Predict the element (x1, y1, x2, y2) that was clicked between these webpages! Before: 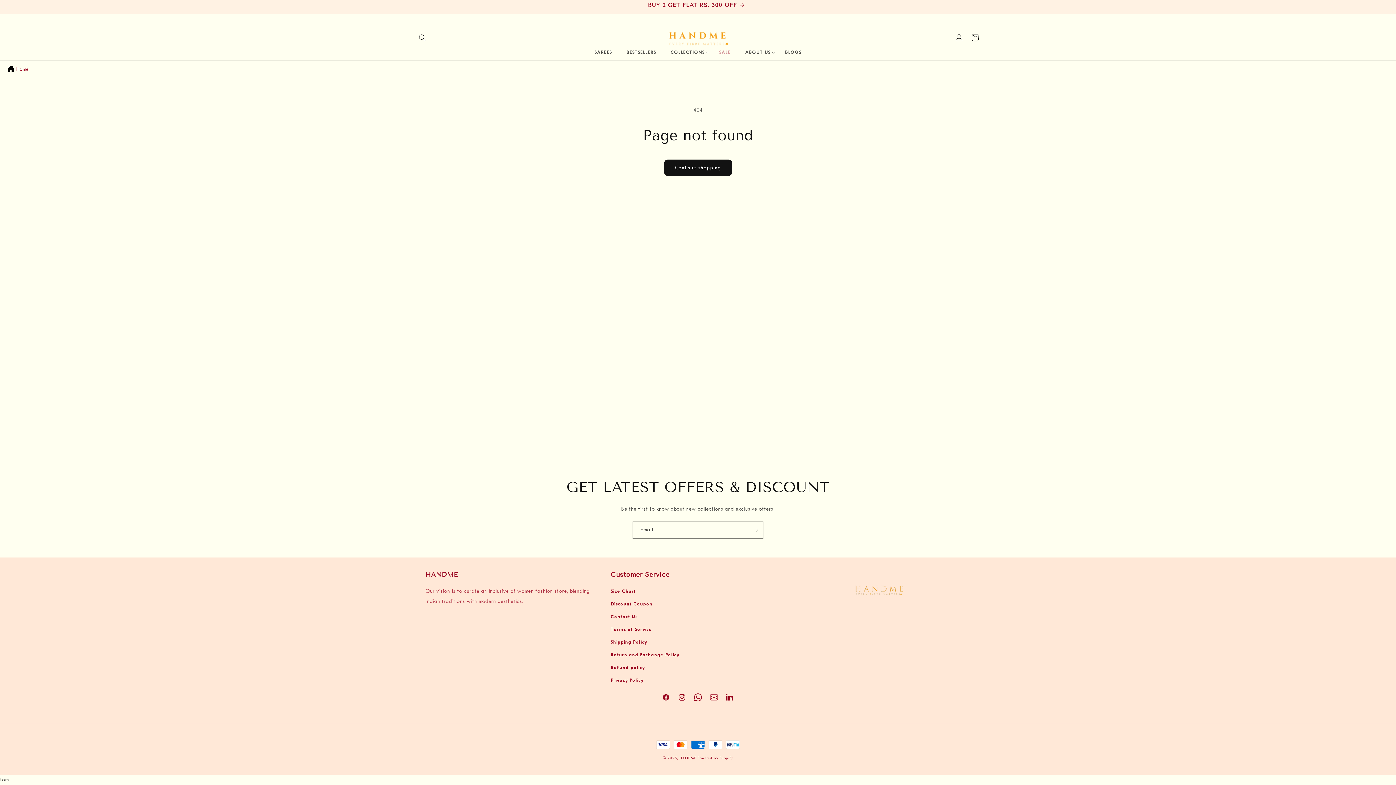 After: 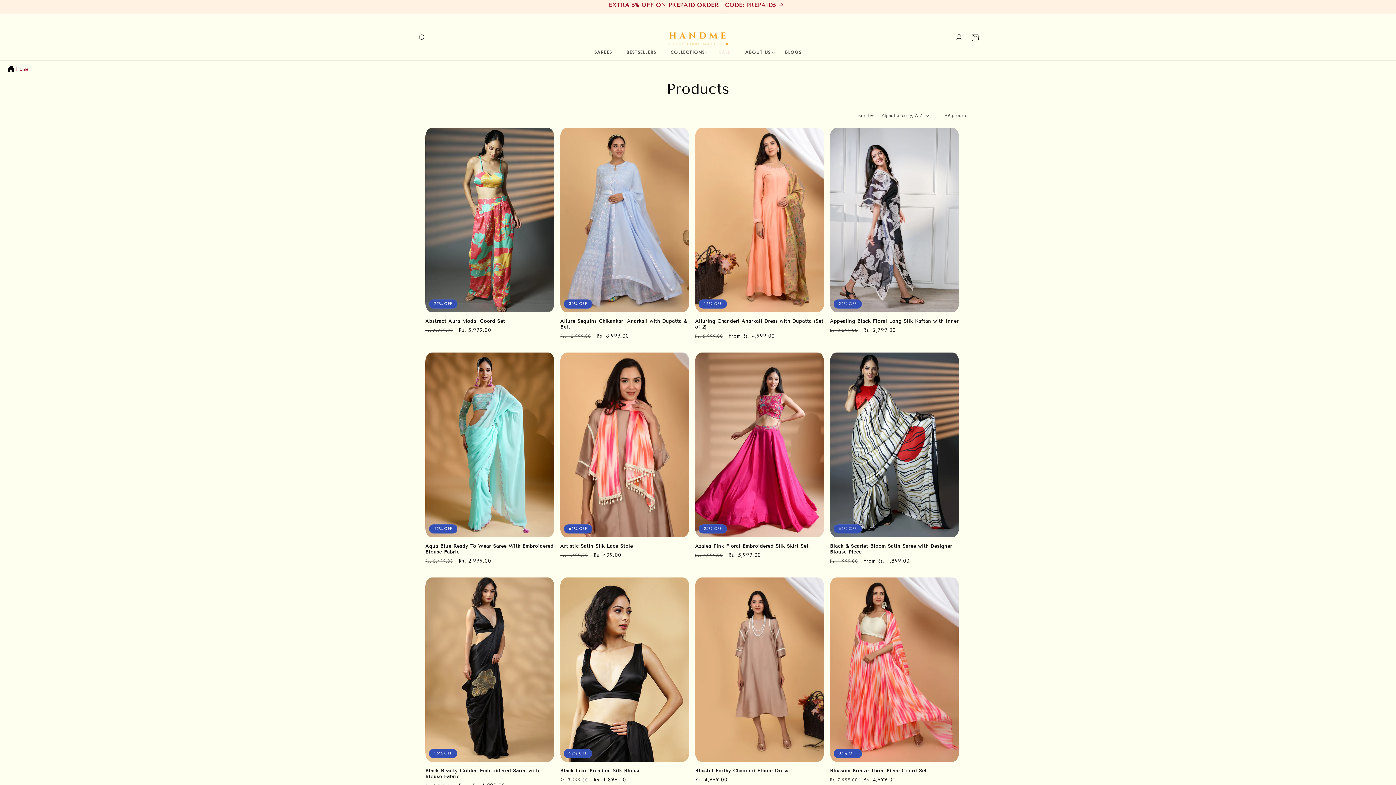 Action: label: Continue shopping bbox: (664, 388, 732, 404)